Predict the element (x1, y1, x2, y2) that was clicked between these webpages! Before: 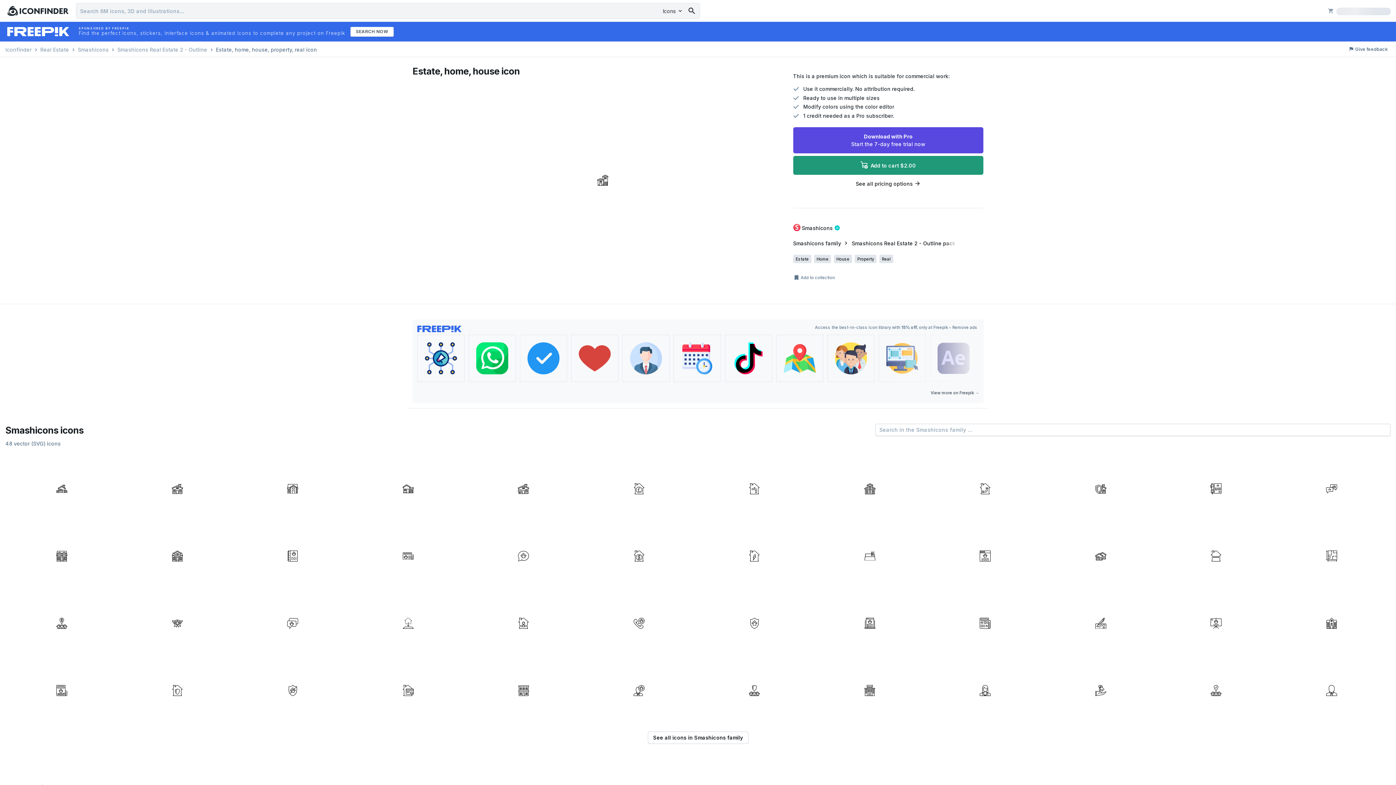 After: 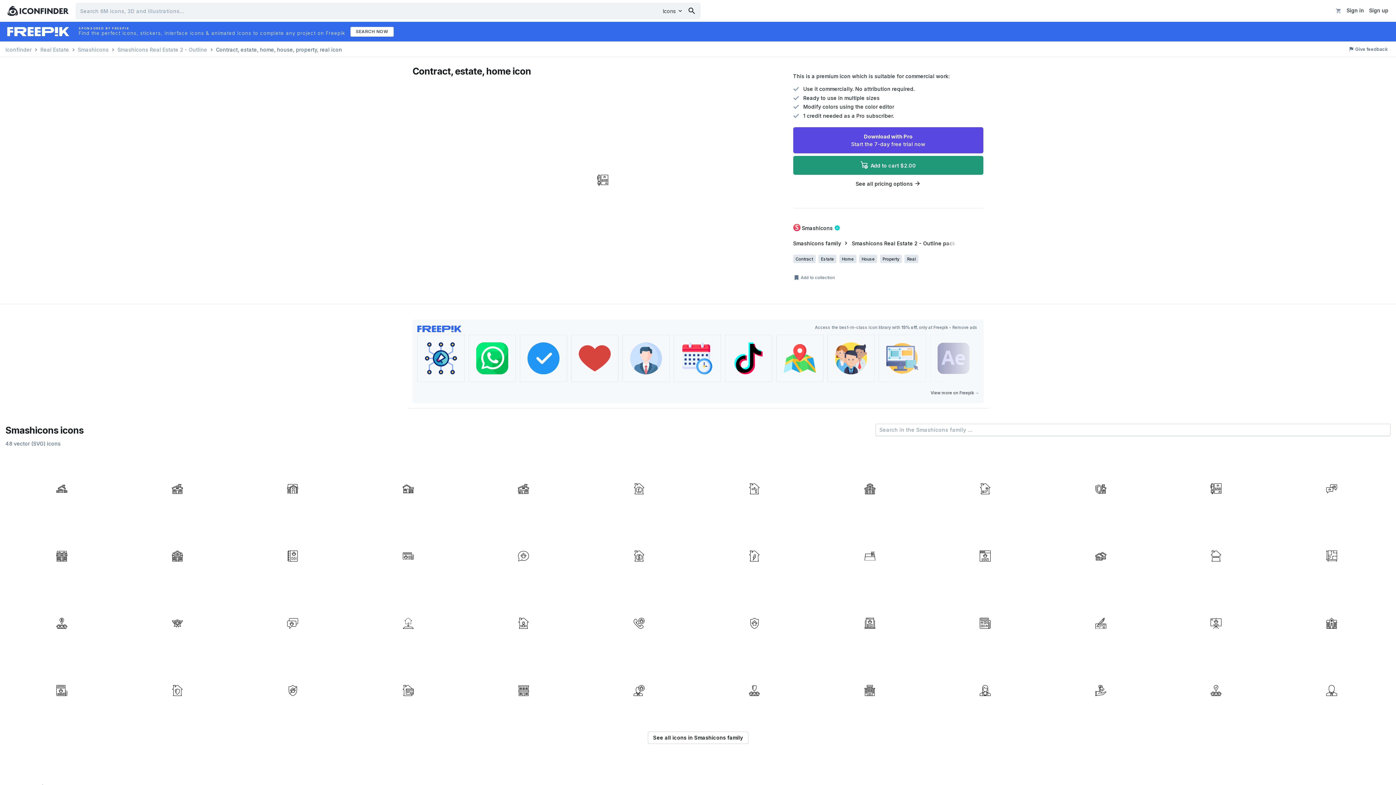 Action: bbox: (1159, 455, 1272, 520)